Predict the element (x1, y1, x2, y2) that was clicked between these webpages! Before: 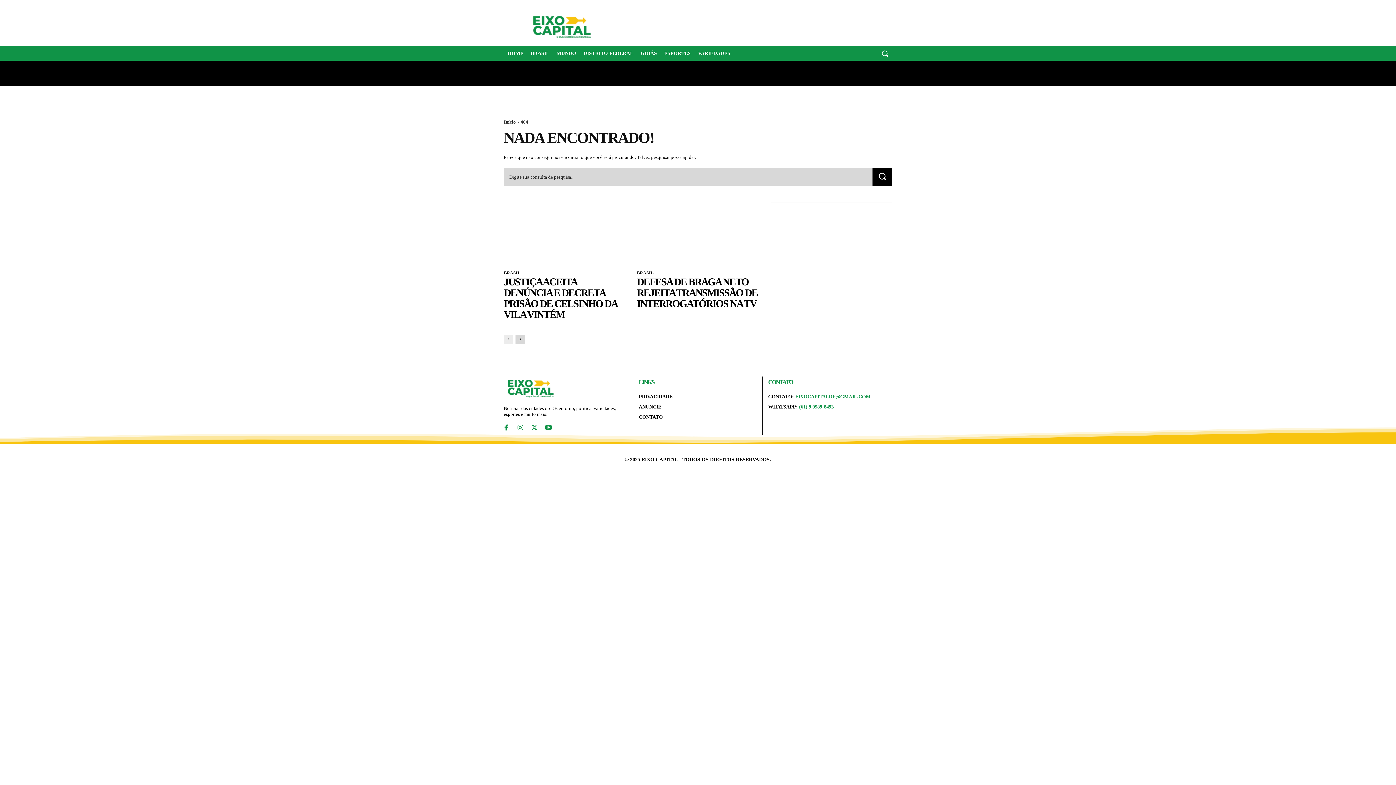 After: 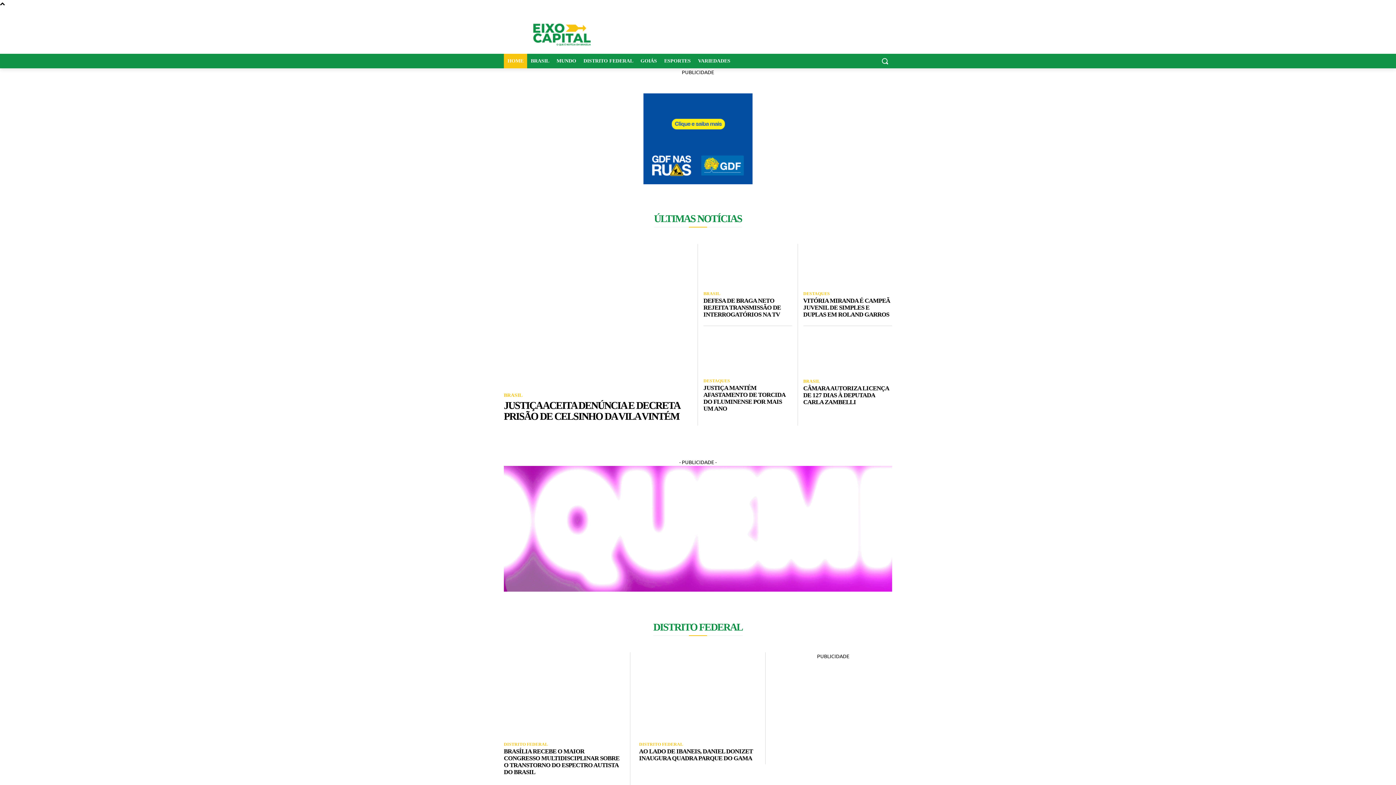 Action: bbox: (504, 375, 627, 401)